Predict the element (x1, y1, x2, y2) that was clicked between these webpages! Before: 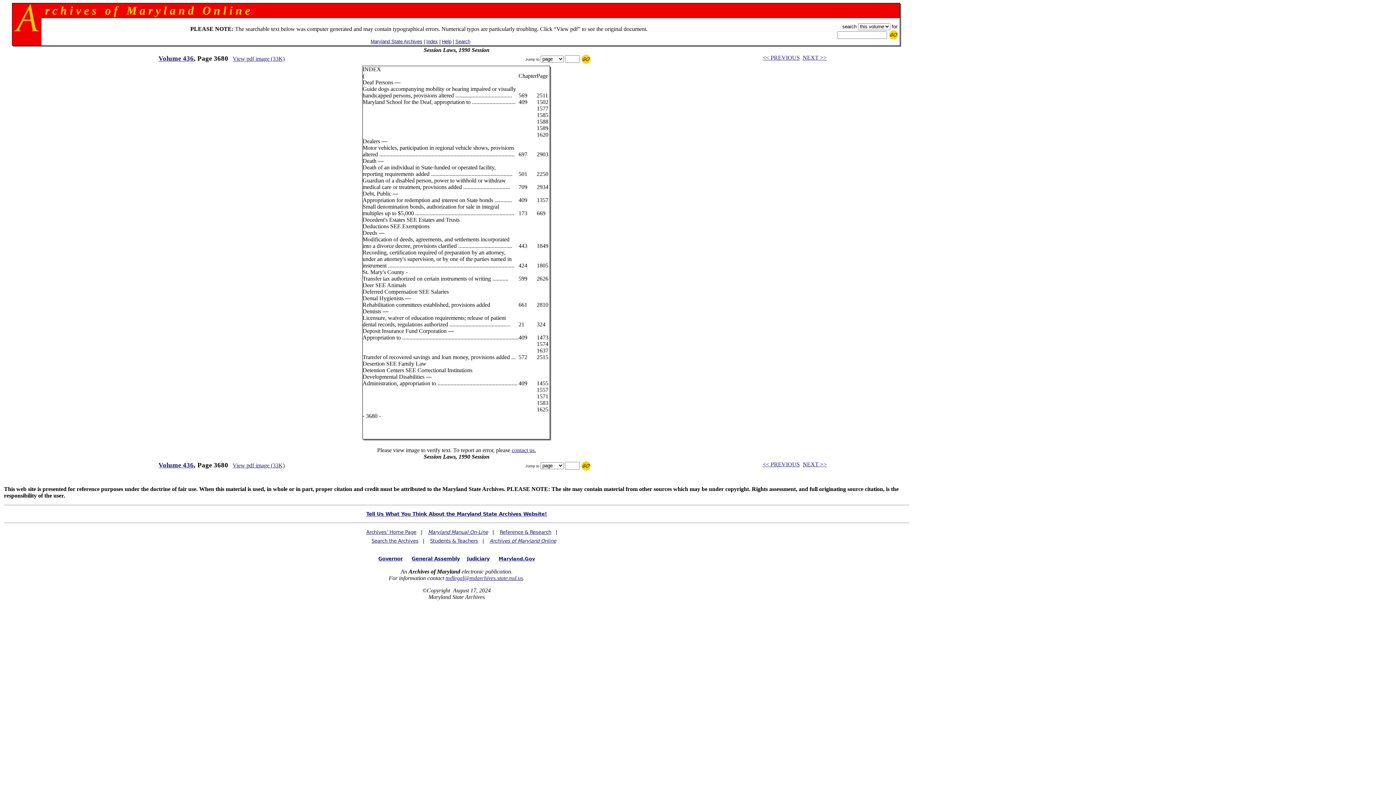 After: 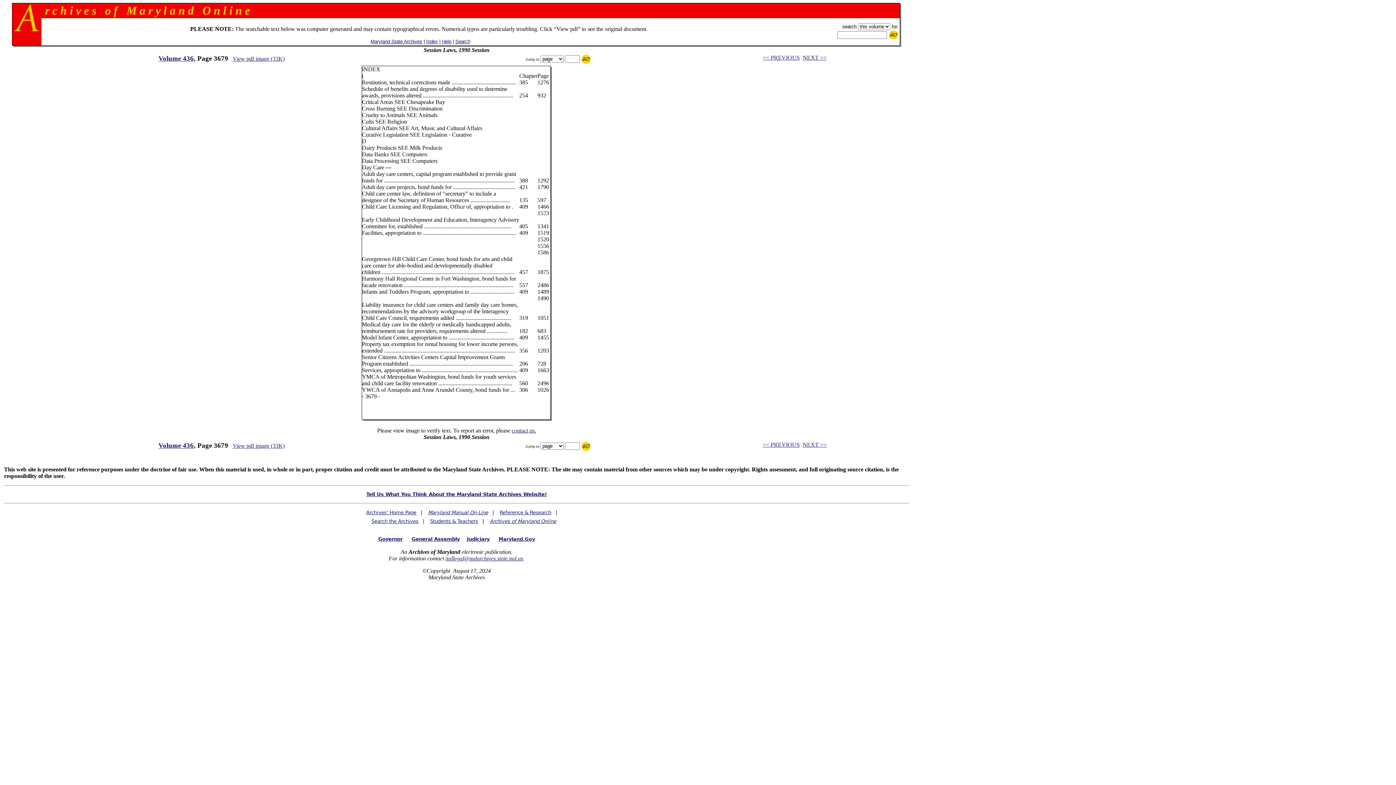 Action: bbox: (762, 461, 800, 467) label: << PREVIOUS